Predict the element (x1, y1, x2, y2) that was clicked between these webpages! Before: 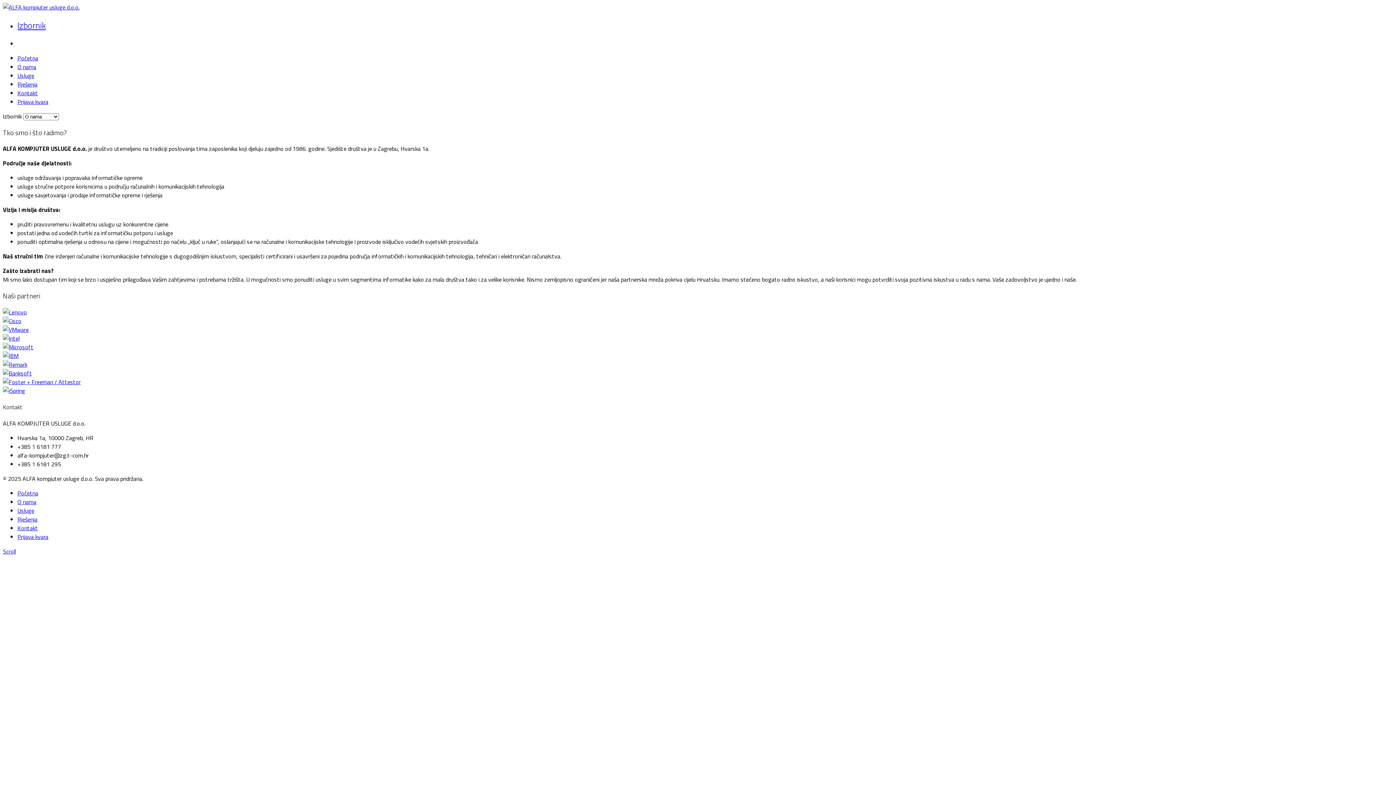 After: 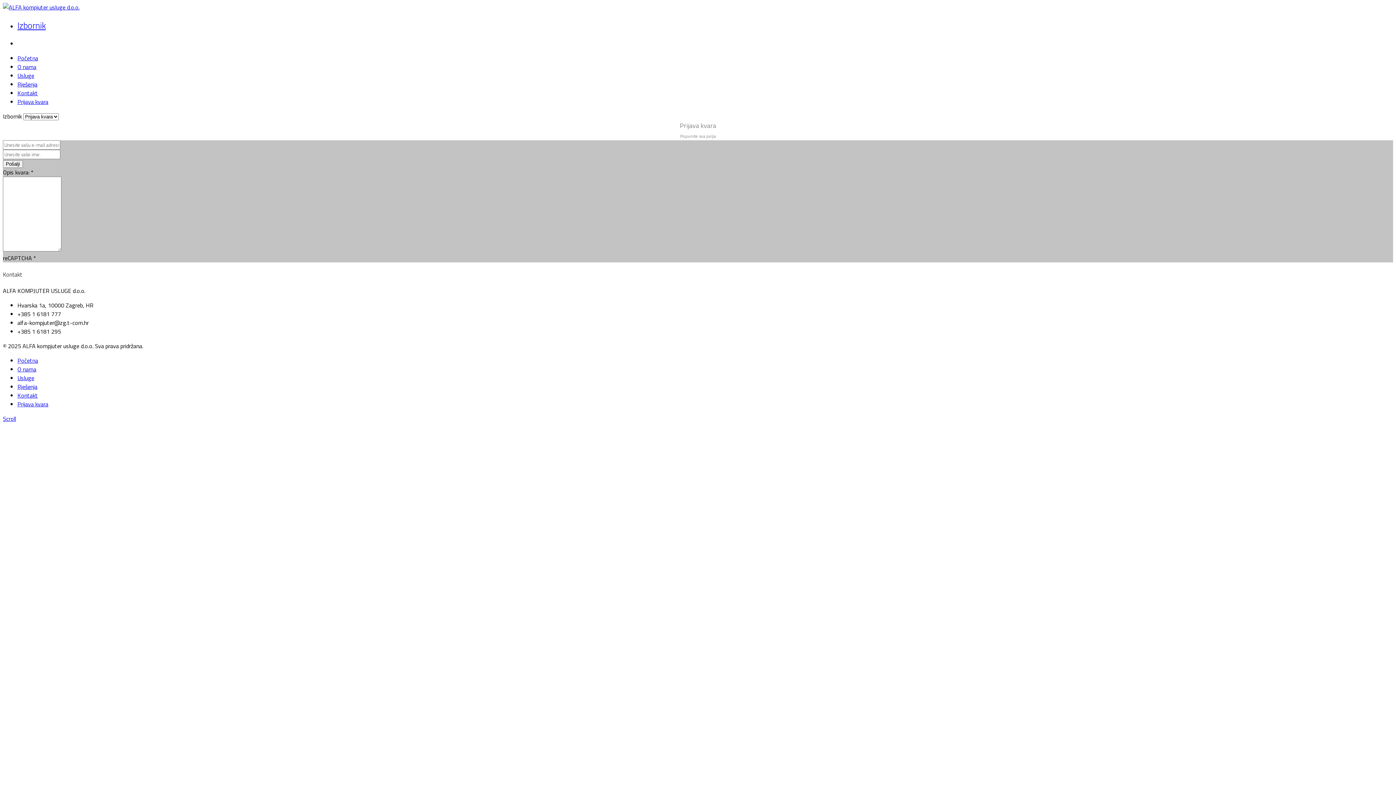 Action: bbox: (17, 97, 48, 106) label: Prijava kvara